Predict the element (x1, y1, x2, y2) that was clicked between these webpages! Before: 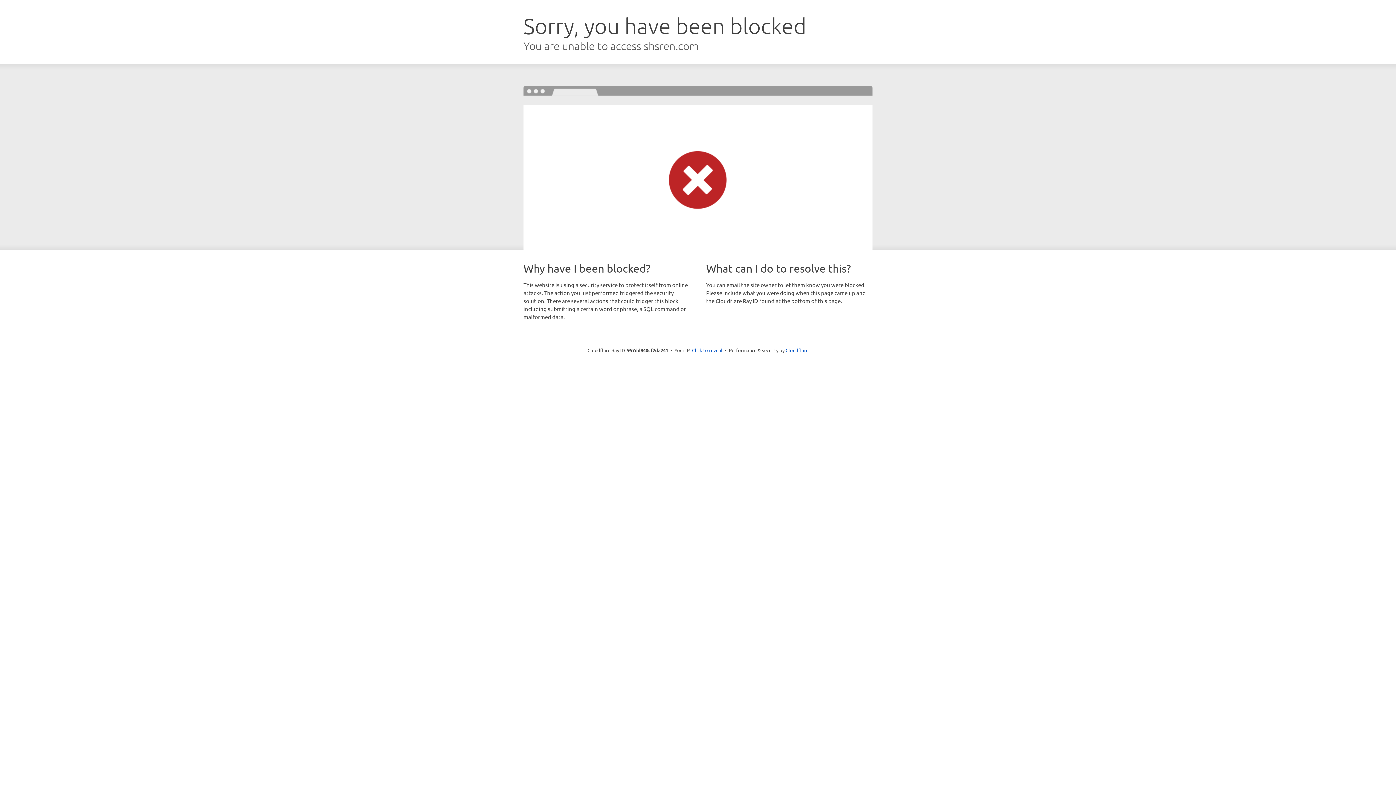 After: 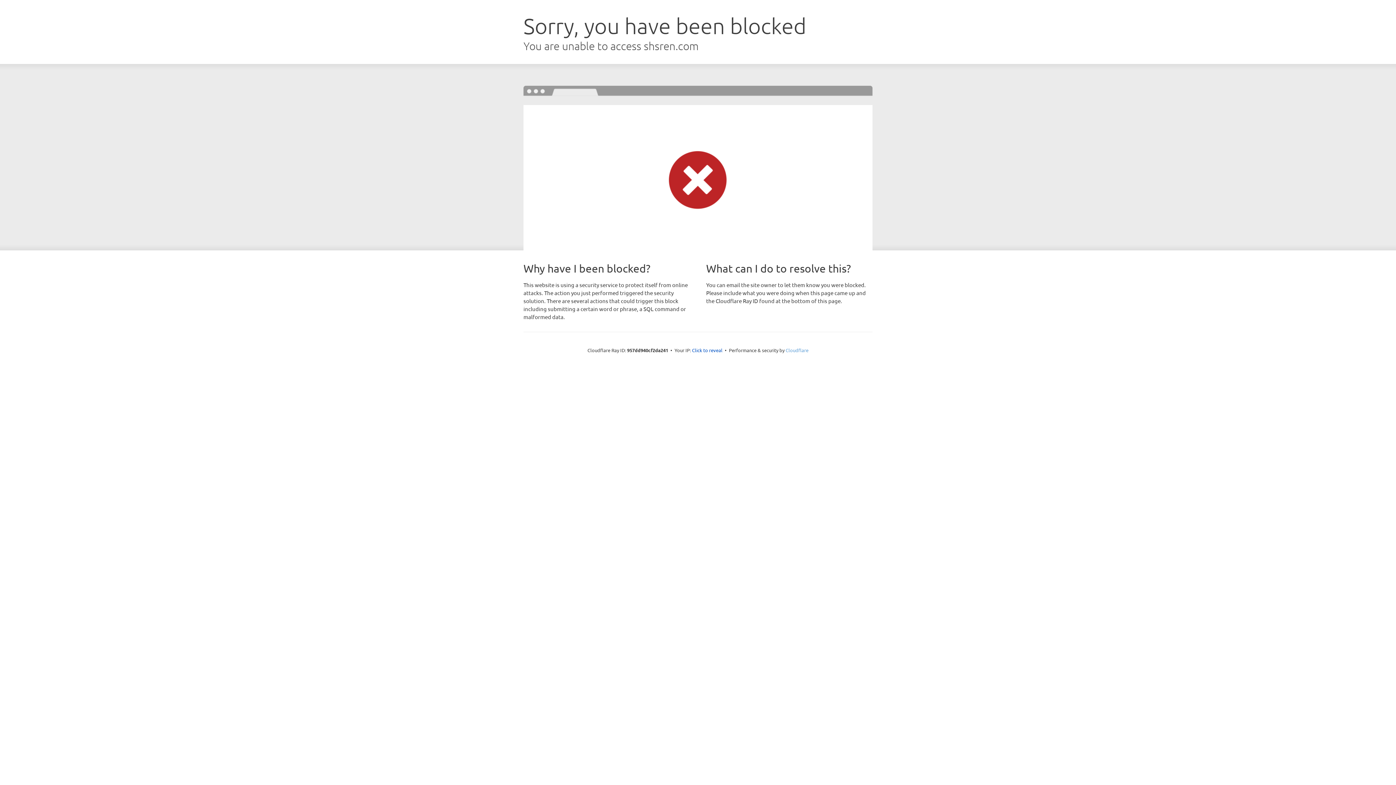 Action: label: Cloudflare bbox: (785, 347, 808, 353)